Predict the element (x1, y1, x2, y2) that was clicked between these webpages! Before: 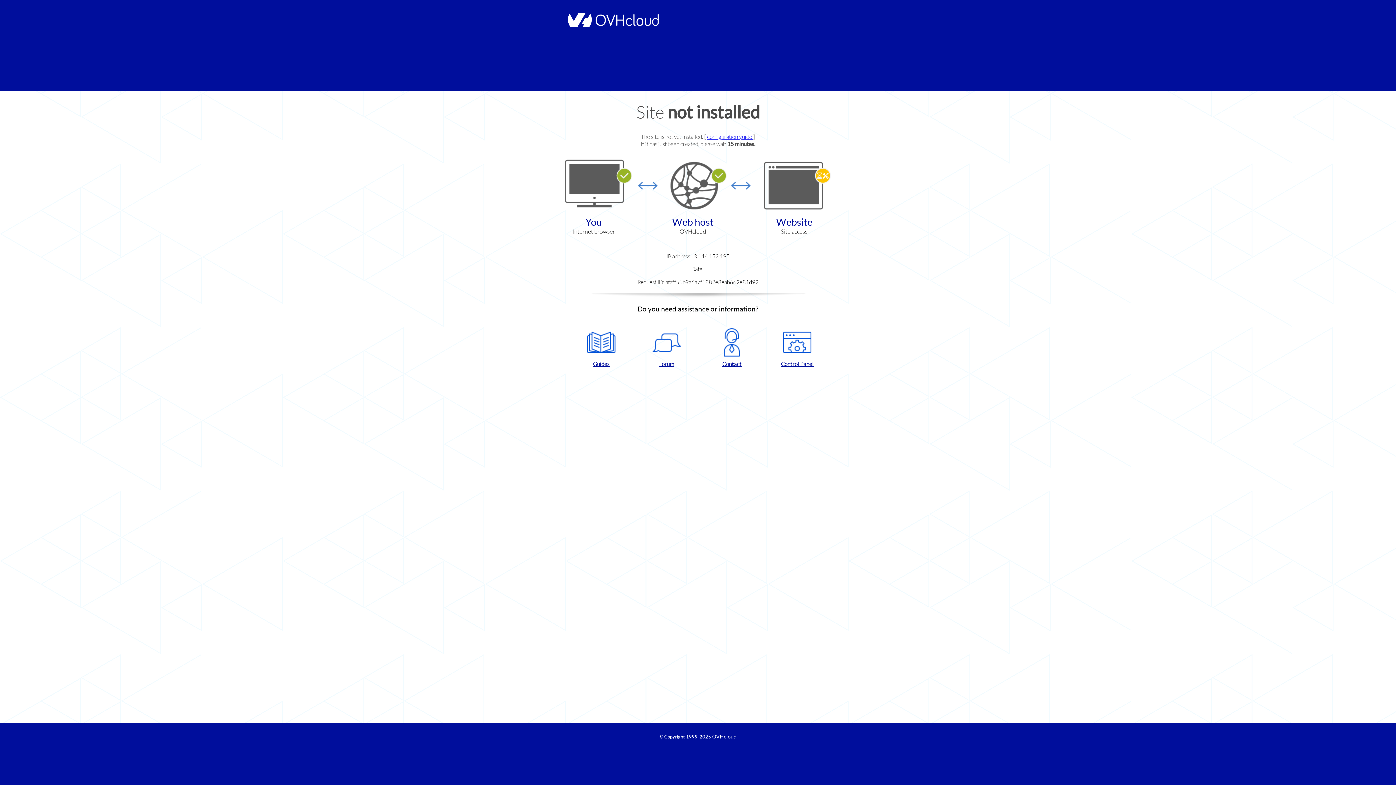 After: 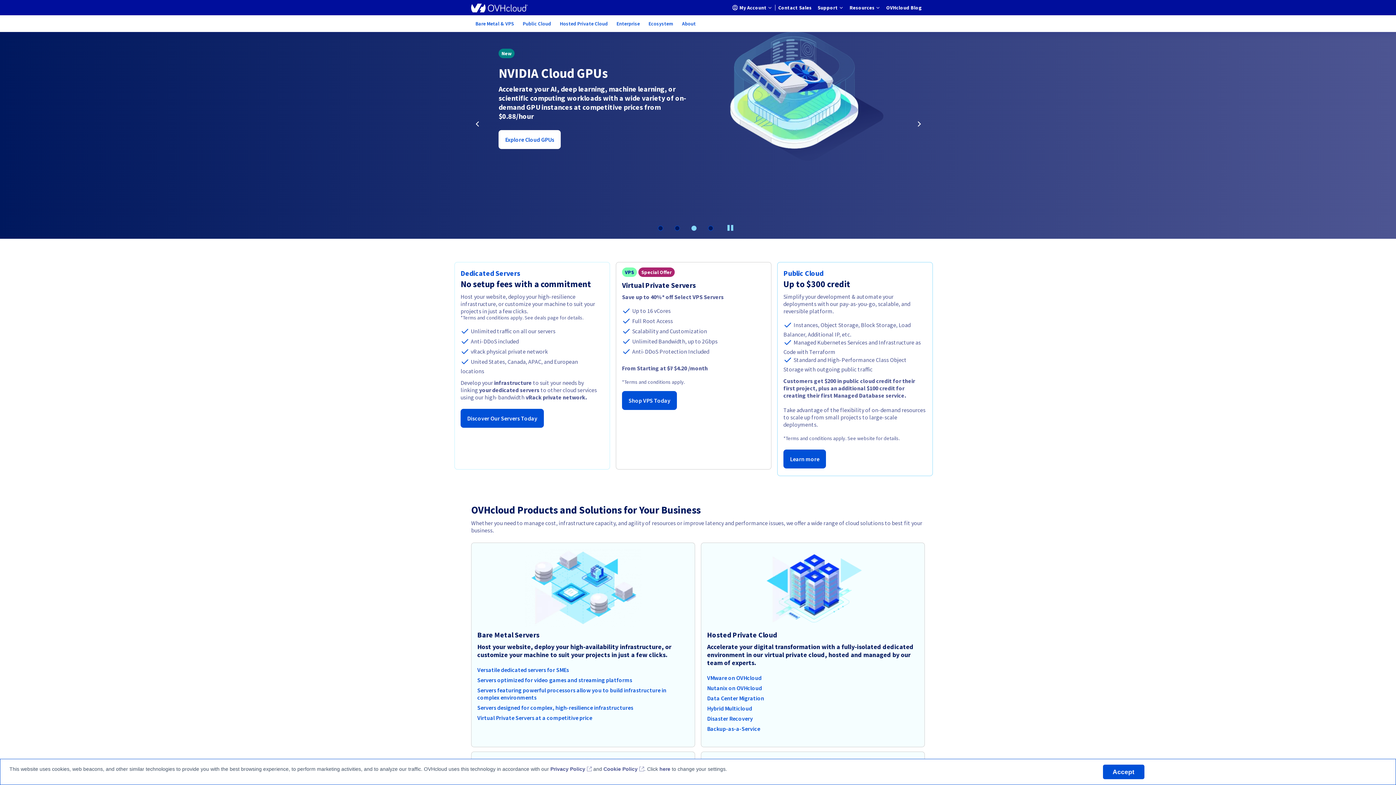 Action: label: OVHcloud bbox: (712, 734, 736, 740)